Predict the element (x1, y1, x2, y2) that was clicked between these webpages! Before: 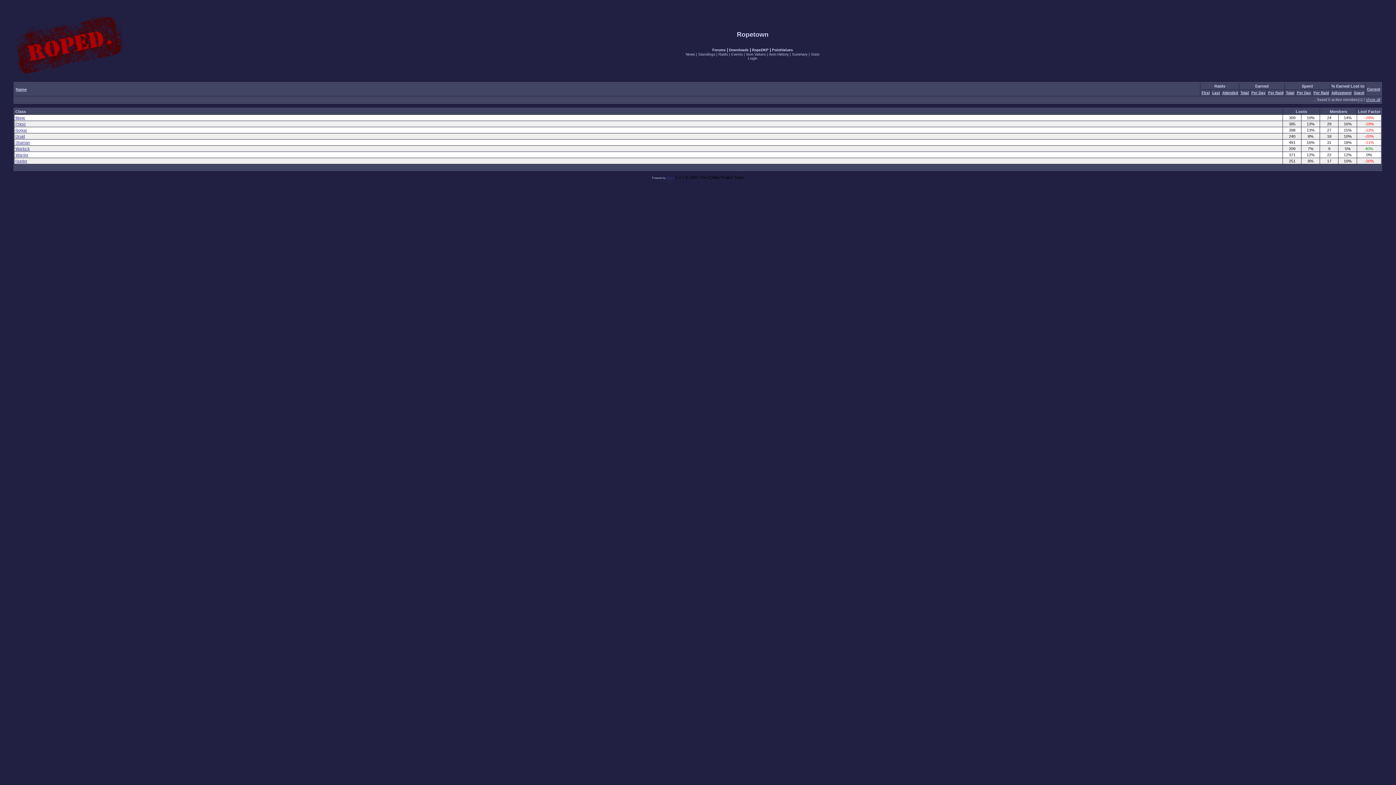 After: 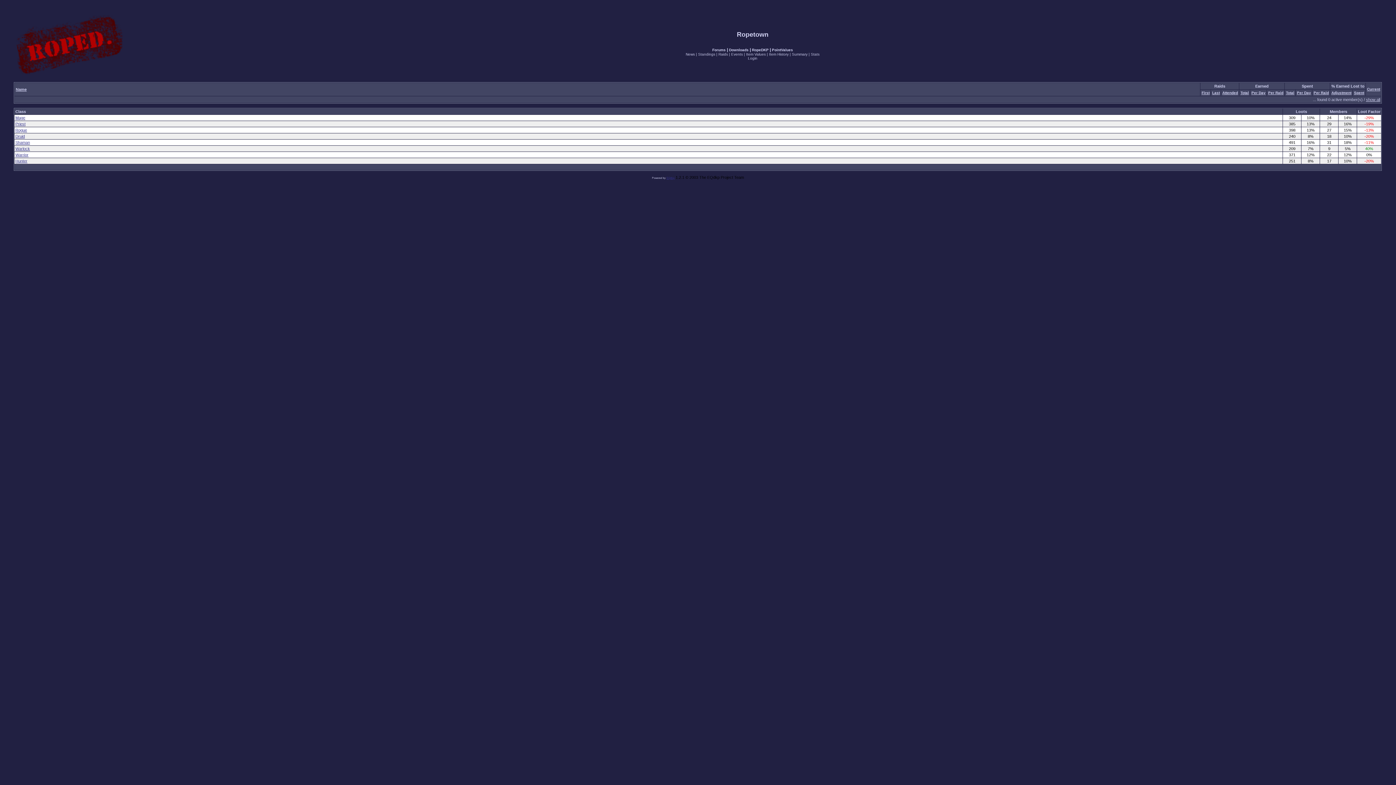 Action: bbox: (1212, 91, 1220, 95) label: Last